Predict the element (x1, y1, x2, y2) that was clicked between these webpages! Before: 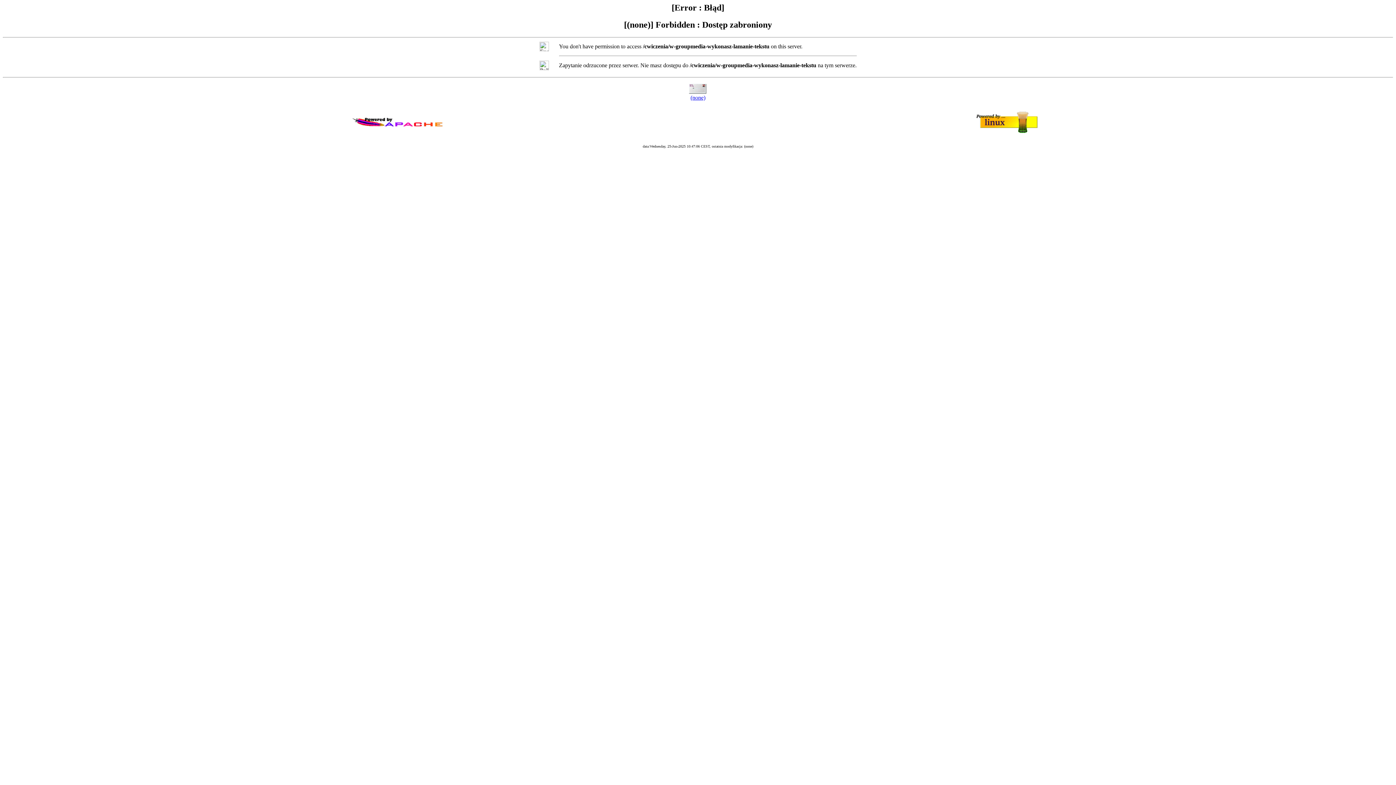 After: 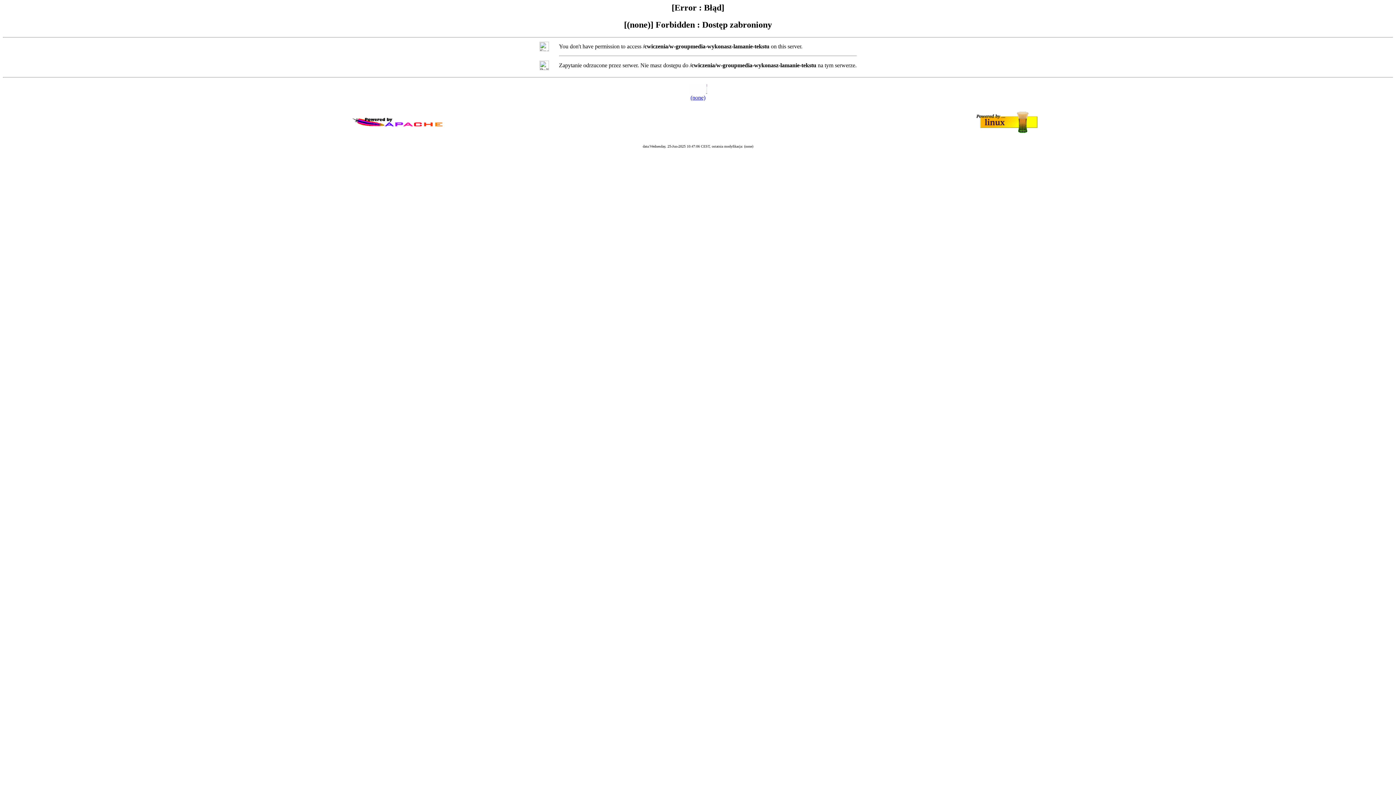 Action: label: (none) bbox: (690, 94, 705, 100)